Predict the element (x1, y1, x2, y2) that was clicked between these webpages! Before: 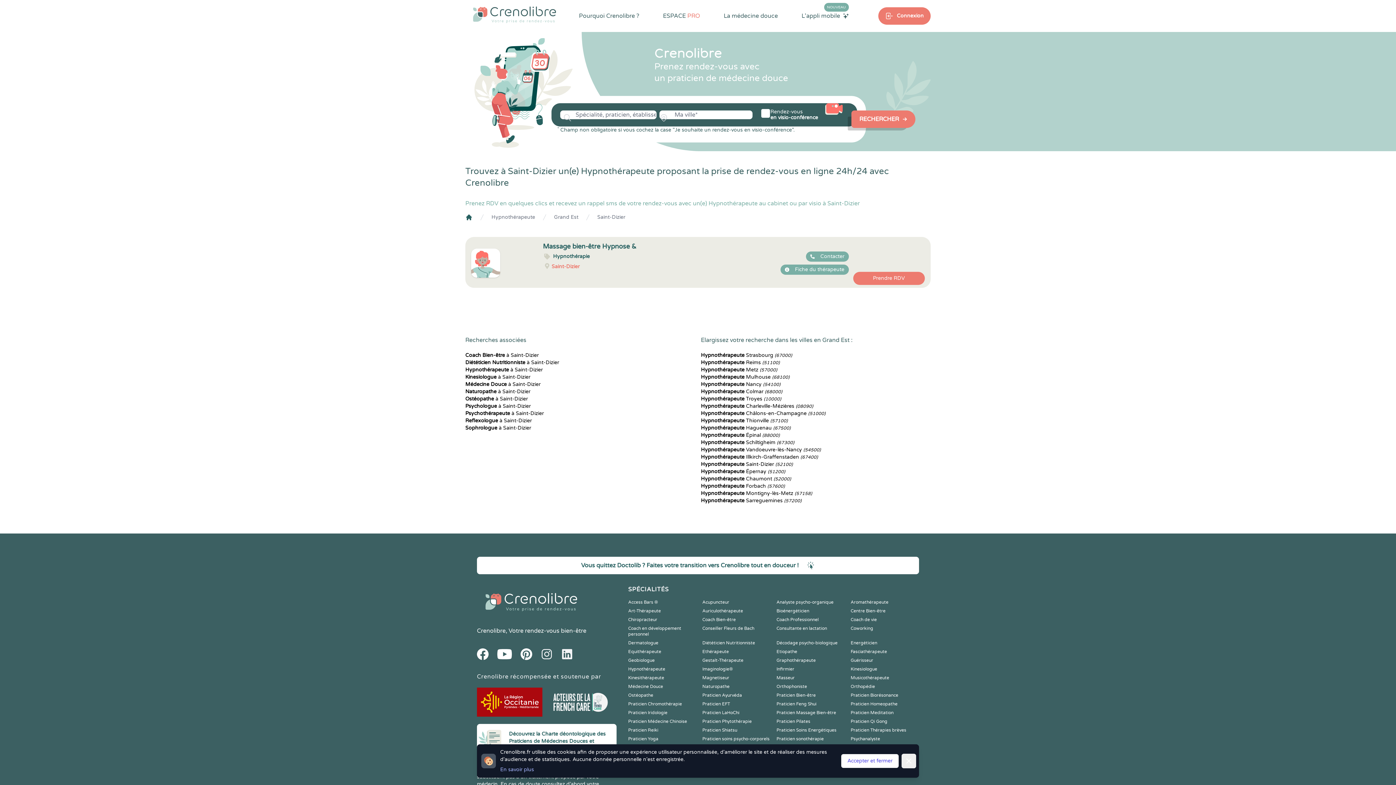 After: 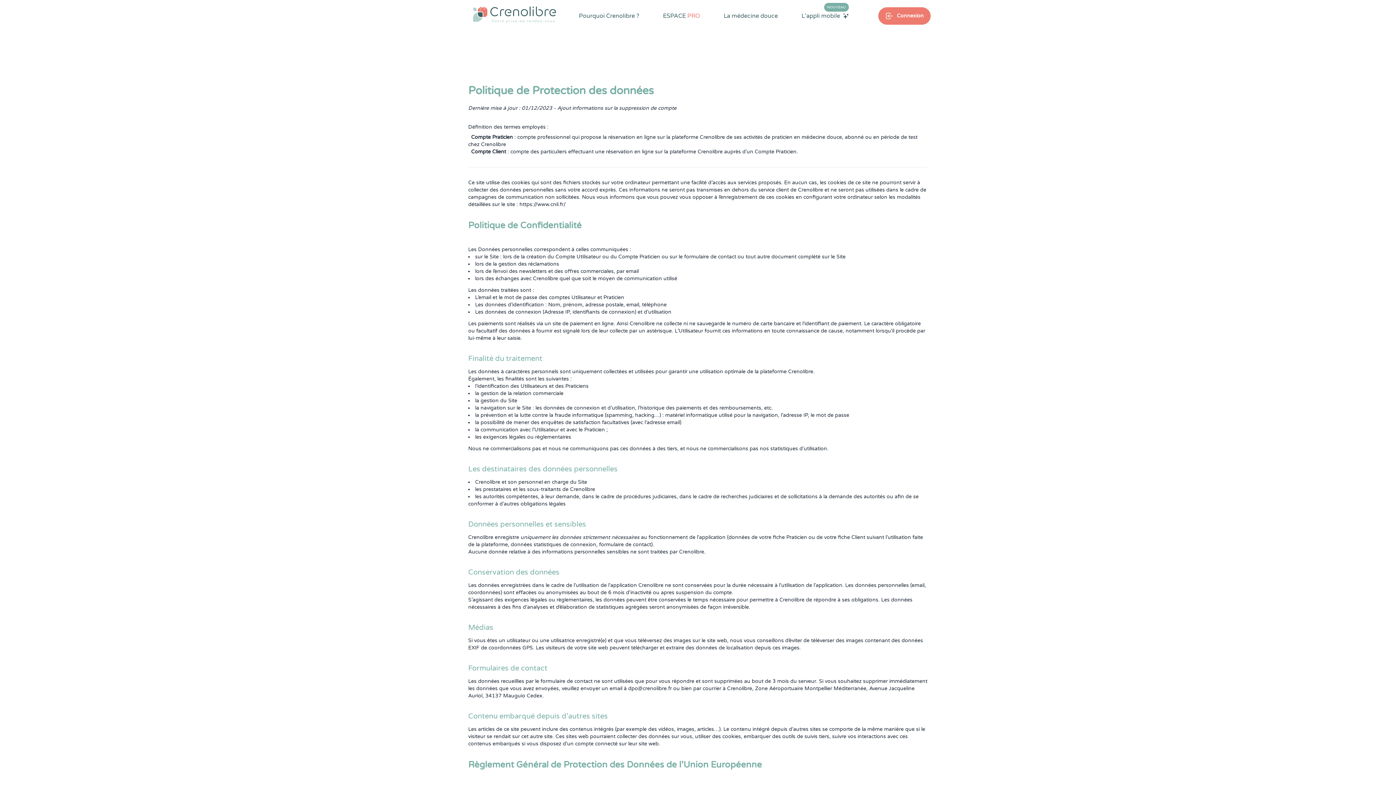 Action: label: En savoir plus bbox: (500, 766, 534, 773)